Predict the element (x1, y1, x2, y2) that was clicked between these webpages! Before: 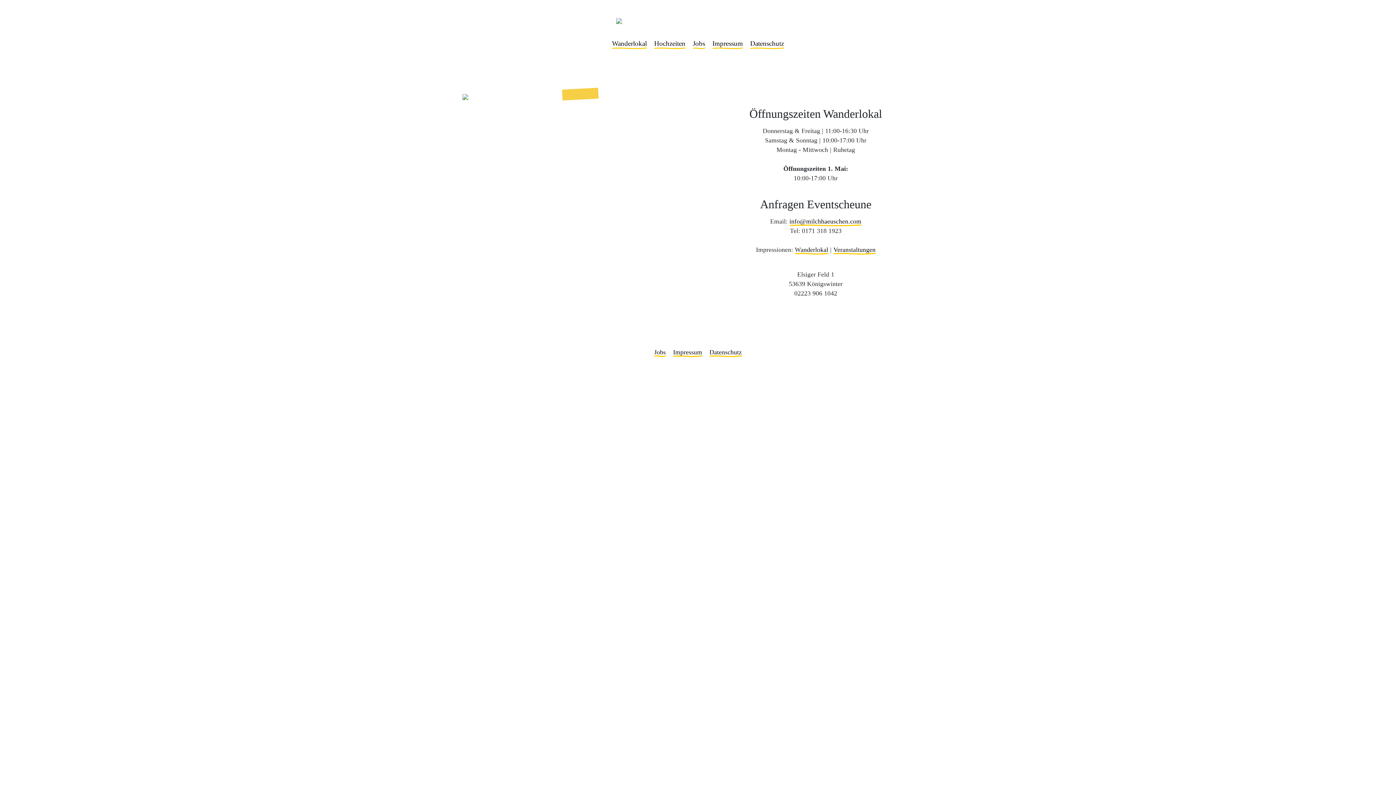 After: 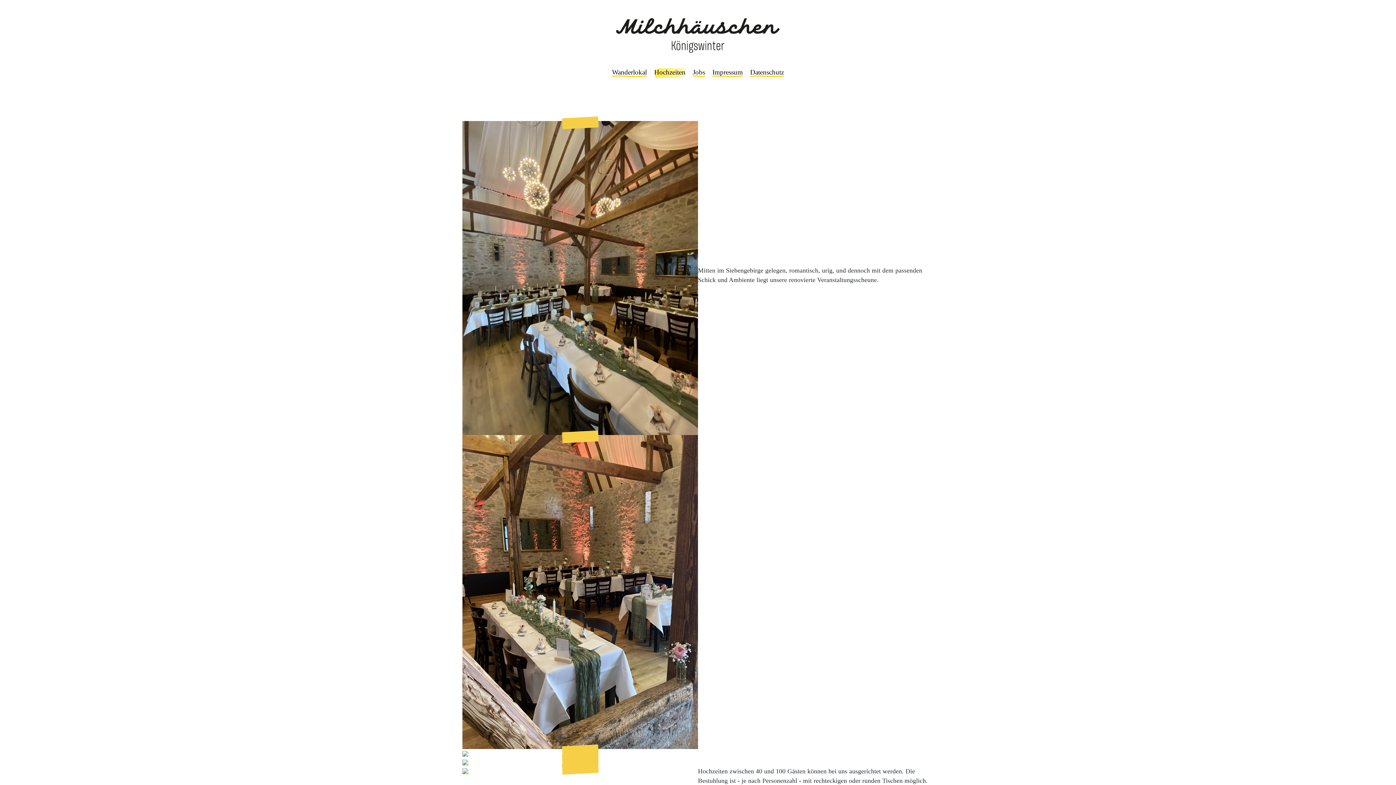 Action: label: Veranstaltungen bbox: (833, 246, 875, 255)